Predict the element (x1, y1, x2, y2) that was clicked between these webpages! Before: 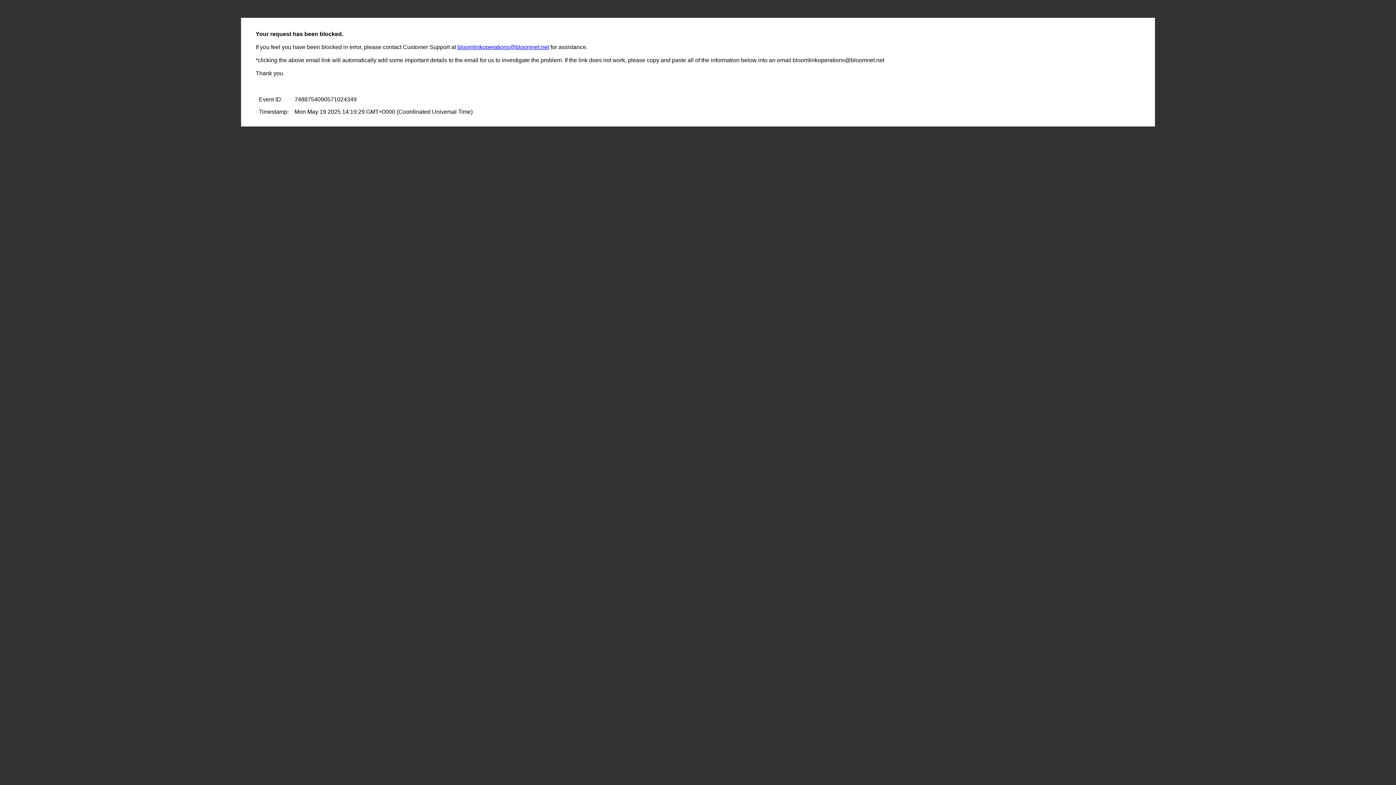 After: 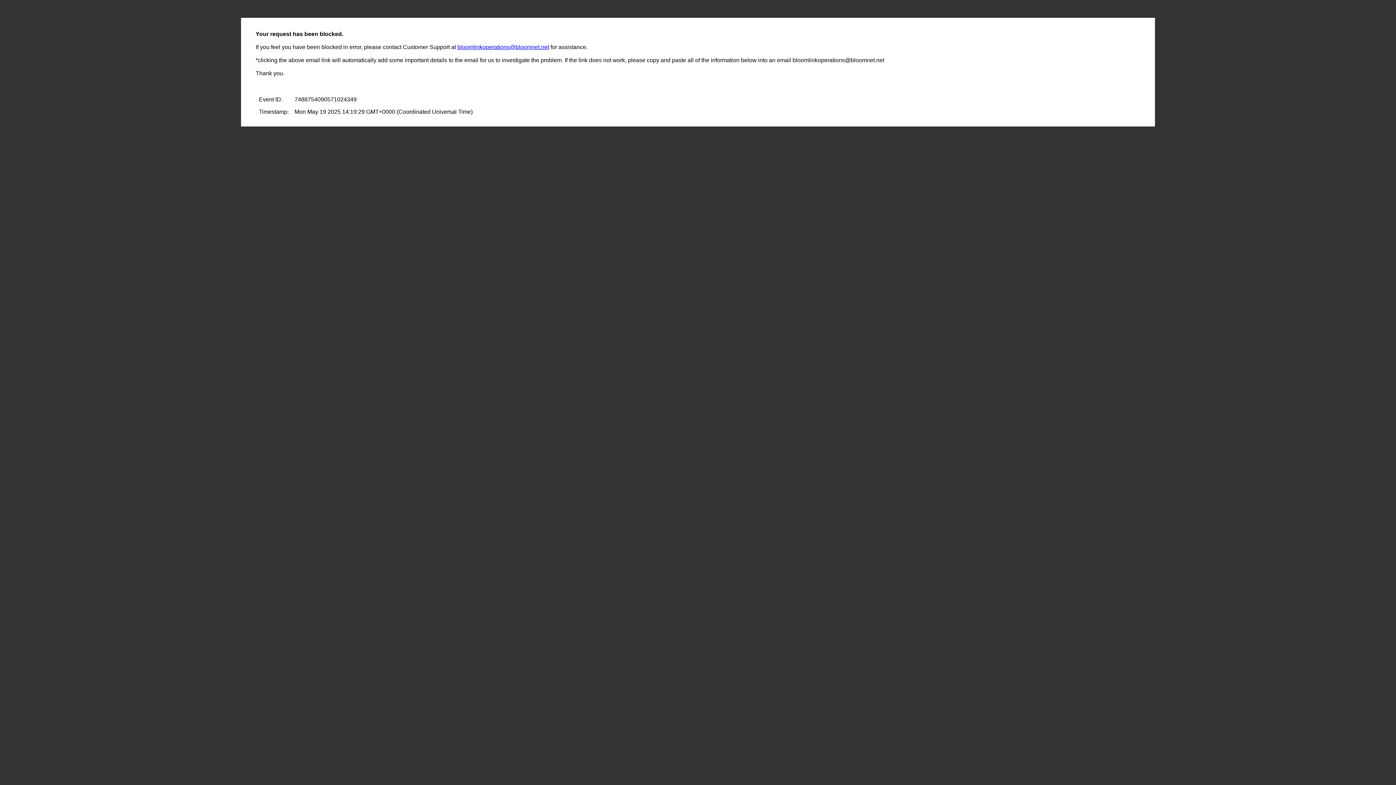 Action: bbox: (457, 44, 549, 50) label: bloomlinkoperations@bloomnet.net